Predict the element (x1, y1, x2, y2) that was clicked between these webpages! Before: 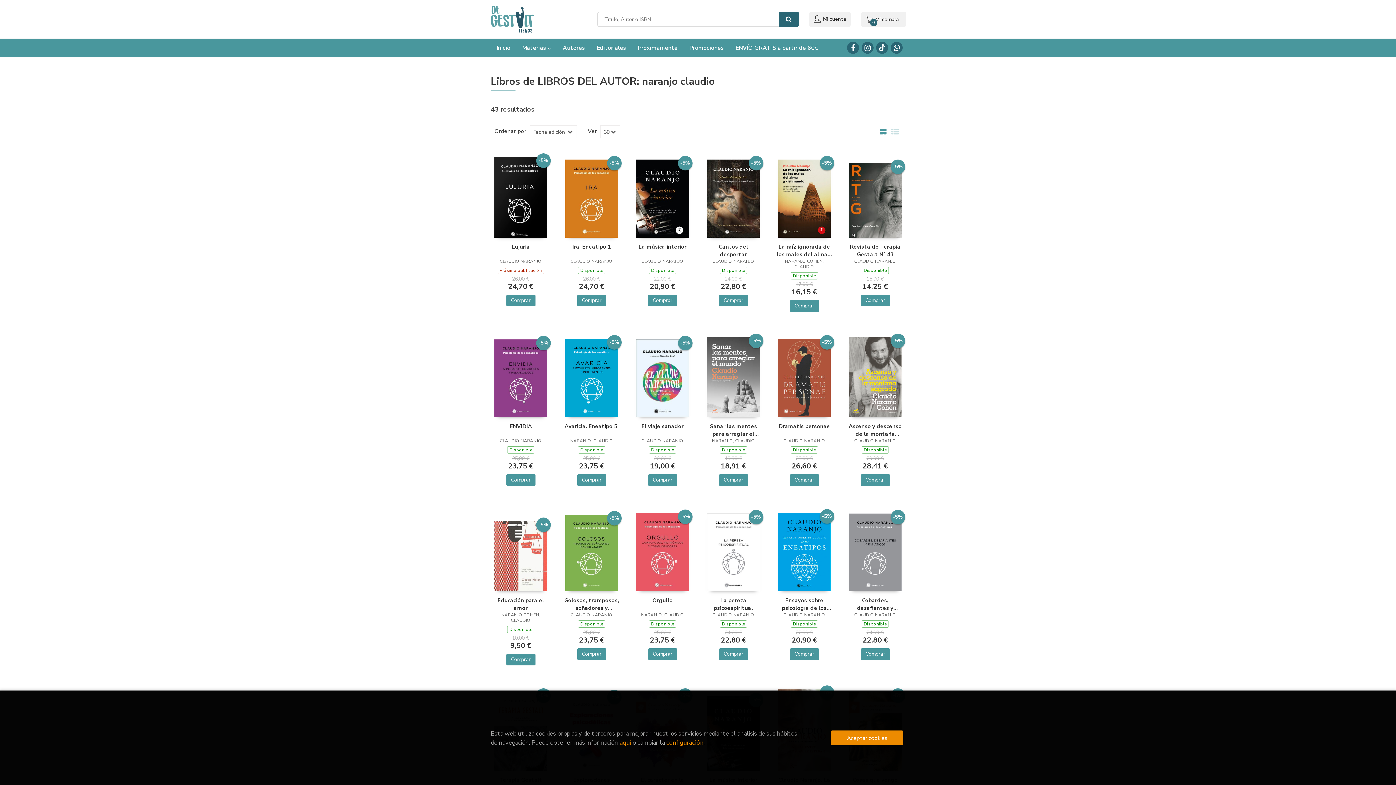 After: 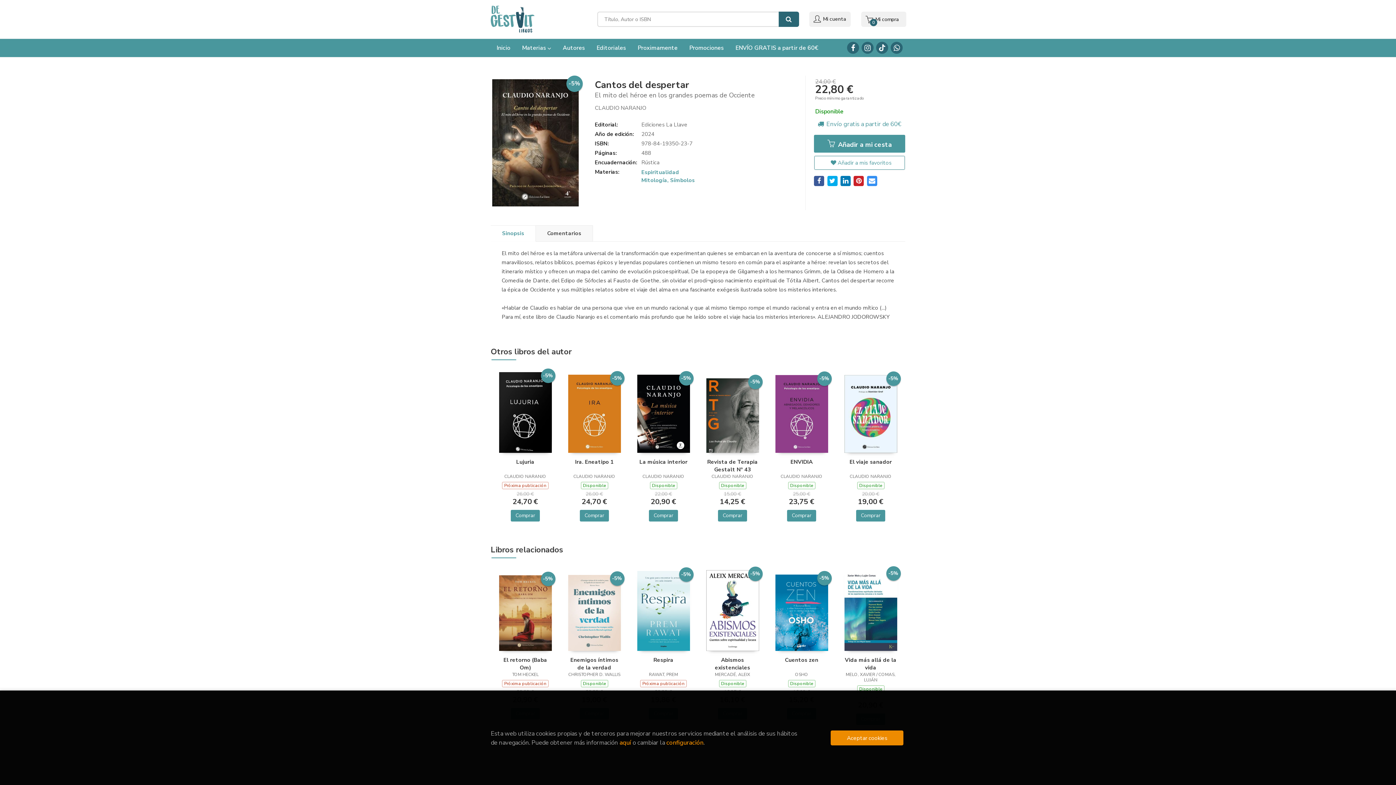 Action: bbox: (705, 243, 762, 257) label: Cantos del despertar